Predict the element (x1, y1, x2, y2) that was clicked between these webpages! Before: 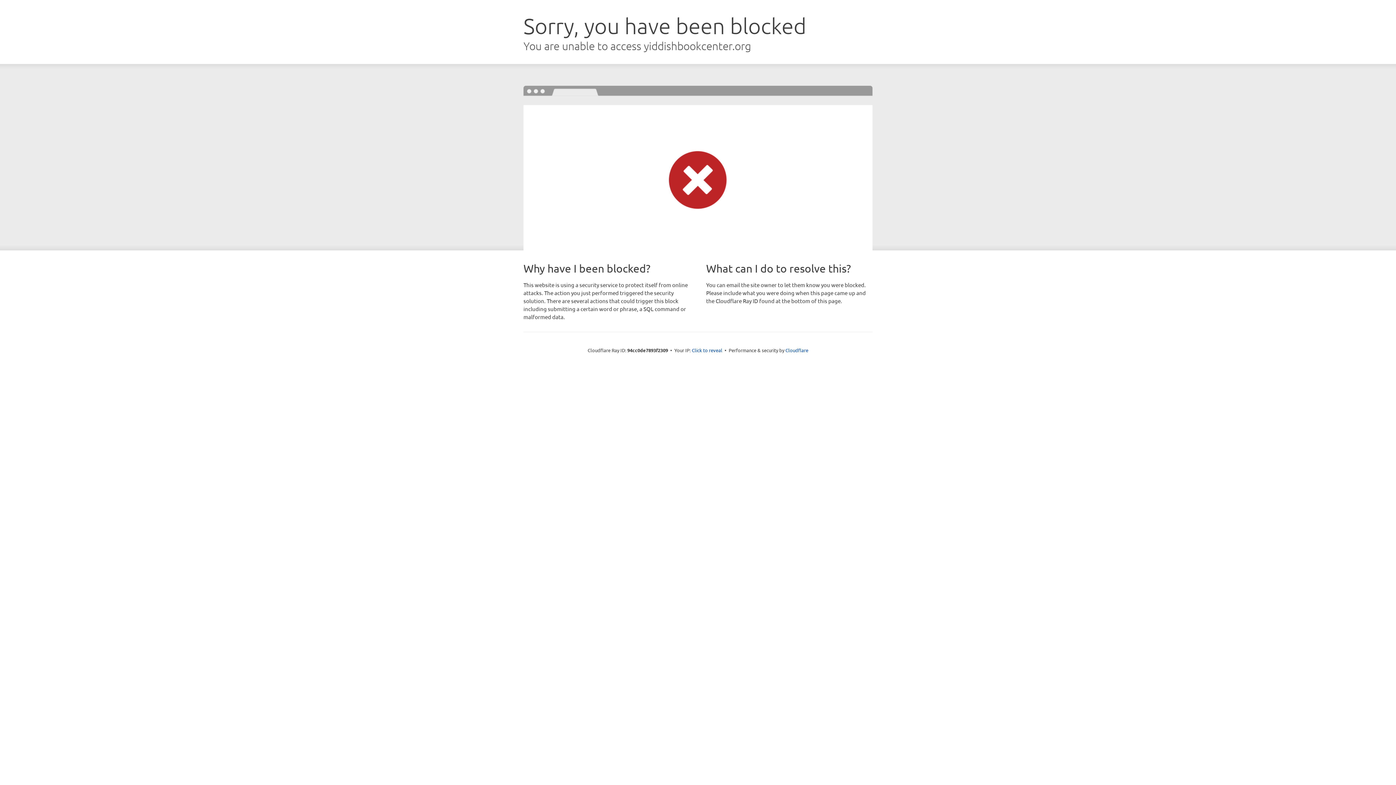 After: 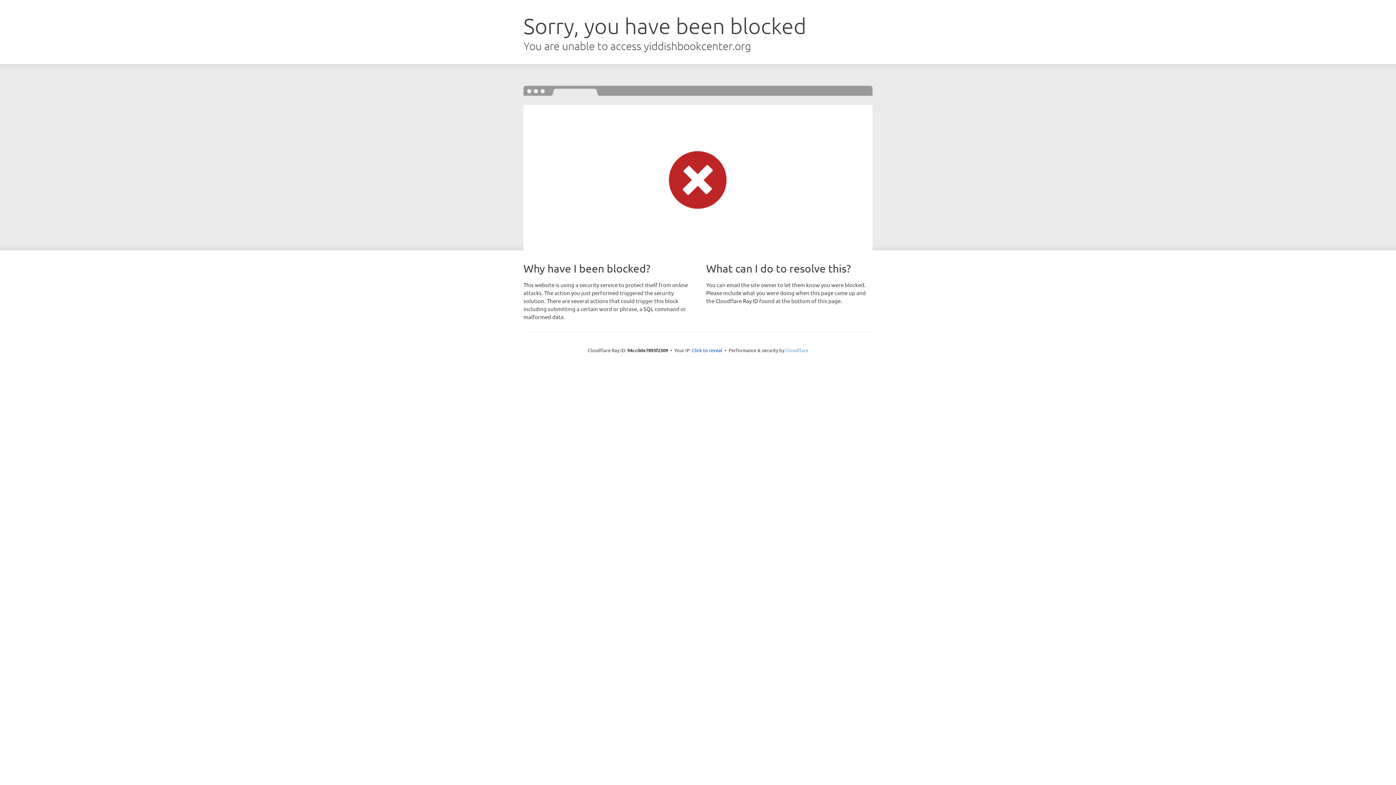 Action: bbox: (785, 347, 808, 353) label: Cloudflare